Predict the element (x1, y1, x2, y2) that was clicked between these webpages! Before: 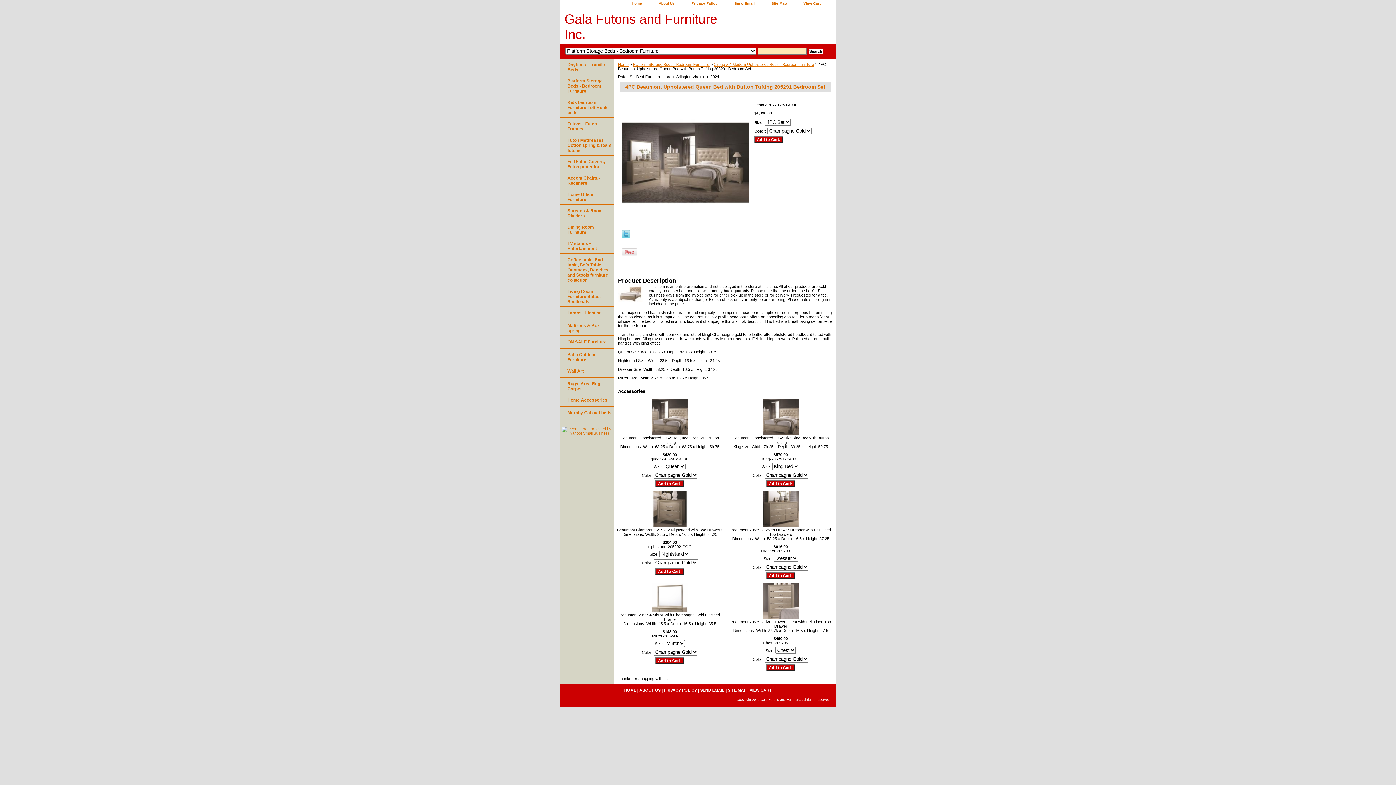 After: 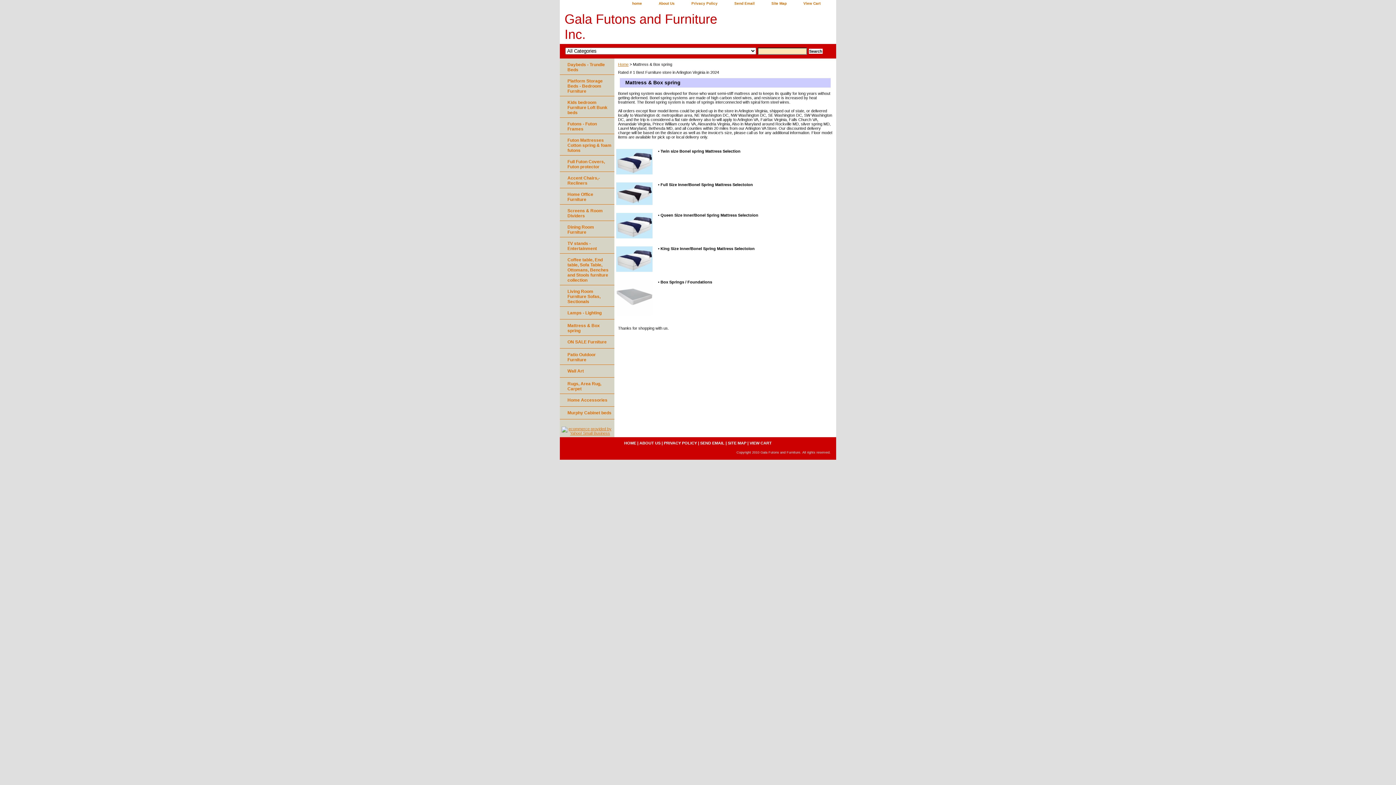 Action: bbox: (560, 319, 614, 336) label: Mattress & Box spring